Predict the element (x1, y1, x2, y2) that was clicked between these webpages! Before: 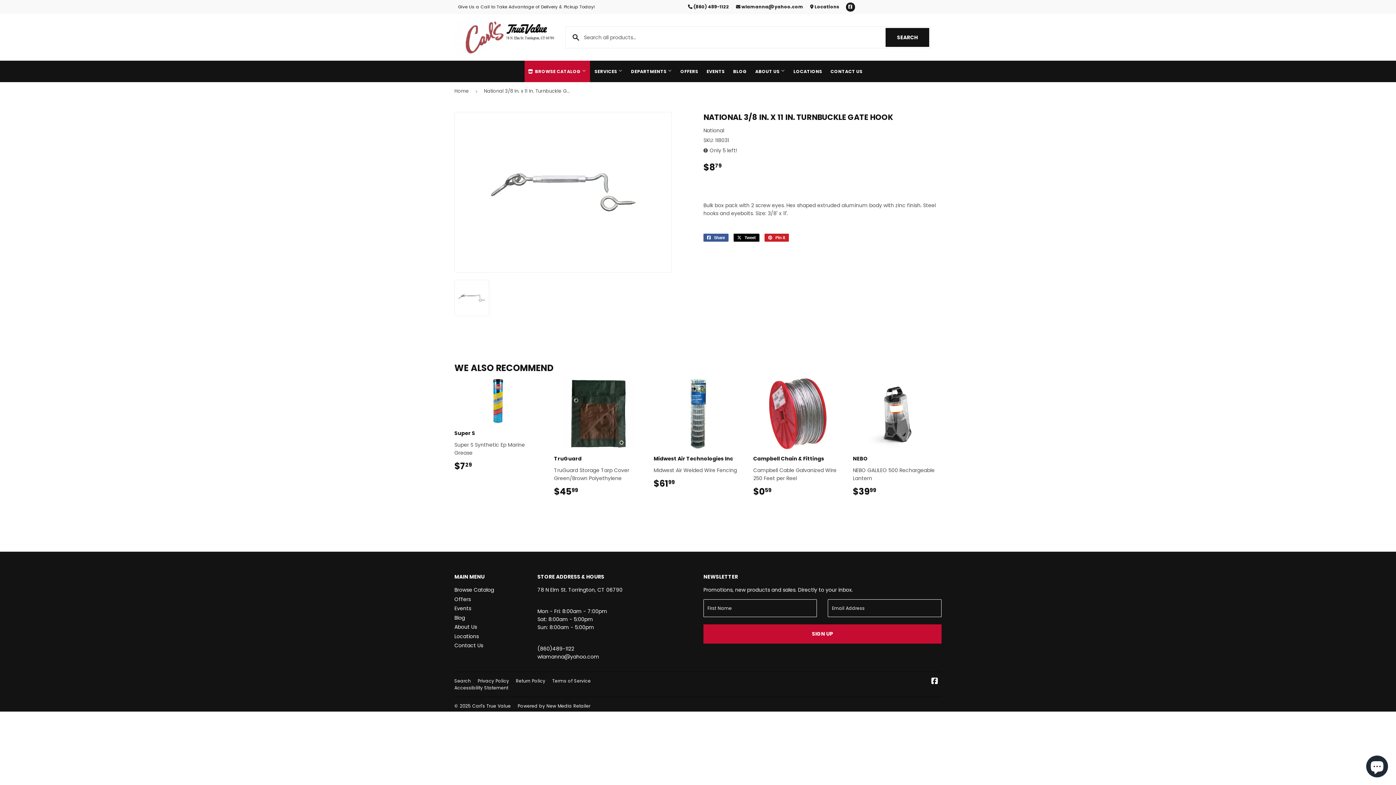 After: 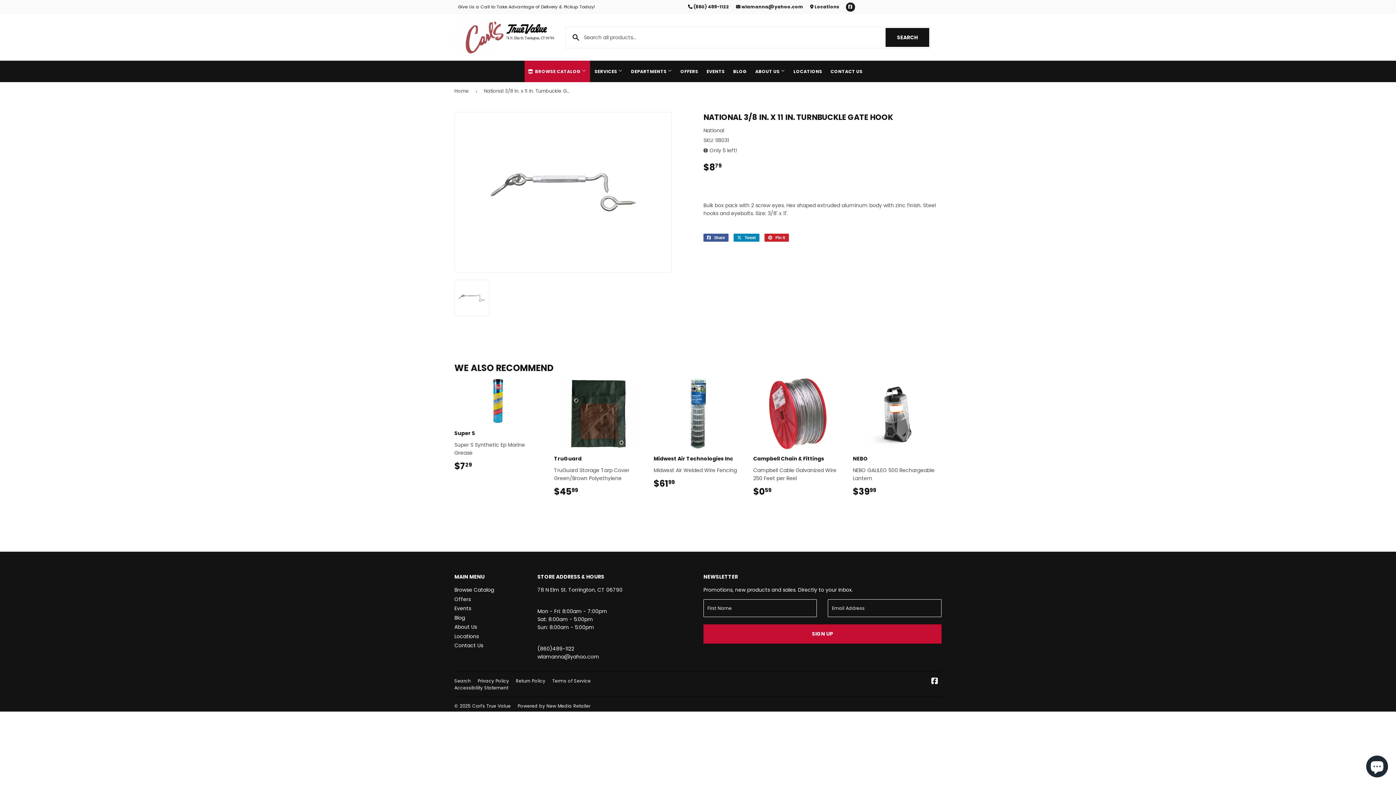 Action: bbox: (733, 233, 759, 241) label:  Tweet
Tweet on Twitter